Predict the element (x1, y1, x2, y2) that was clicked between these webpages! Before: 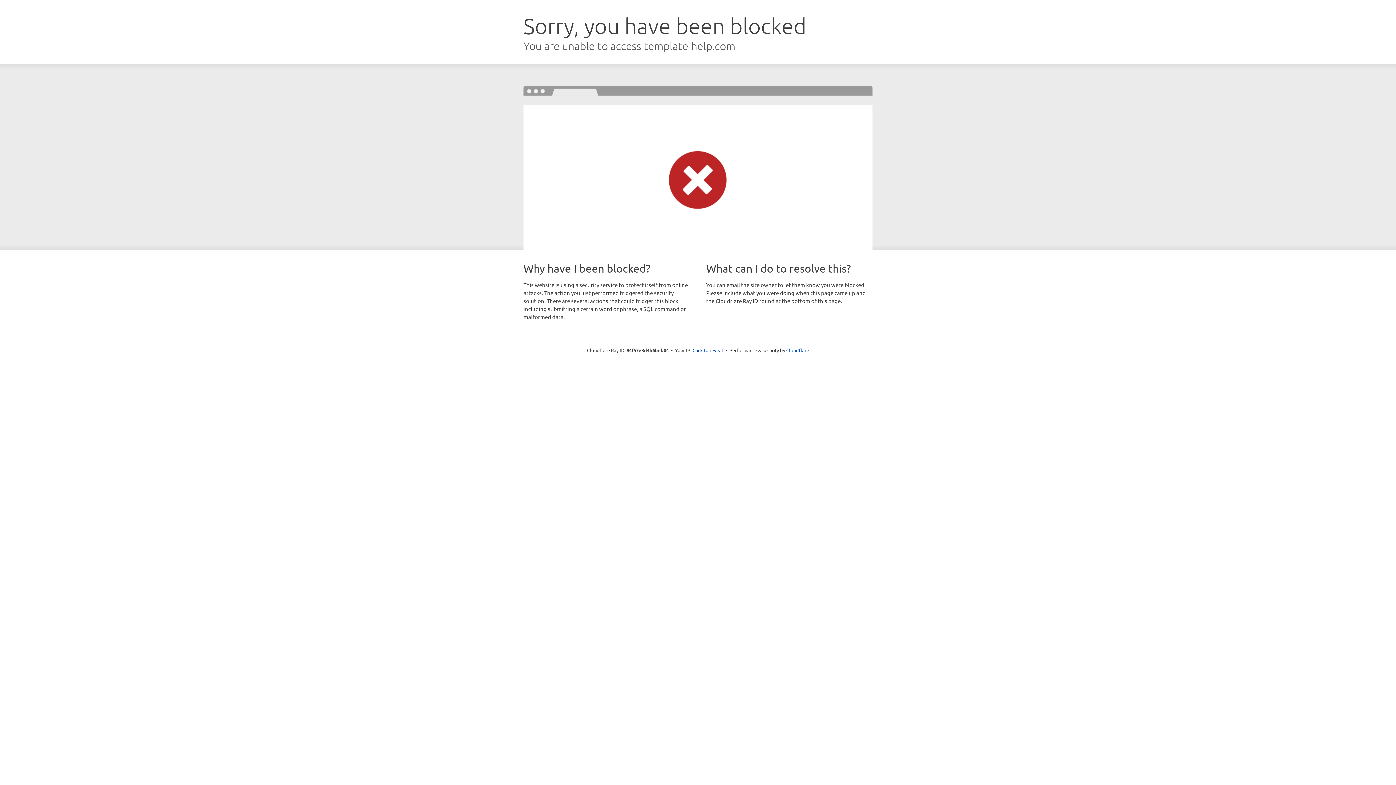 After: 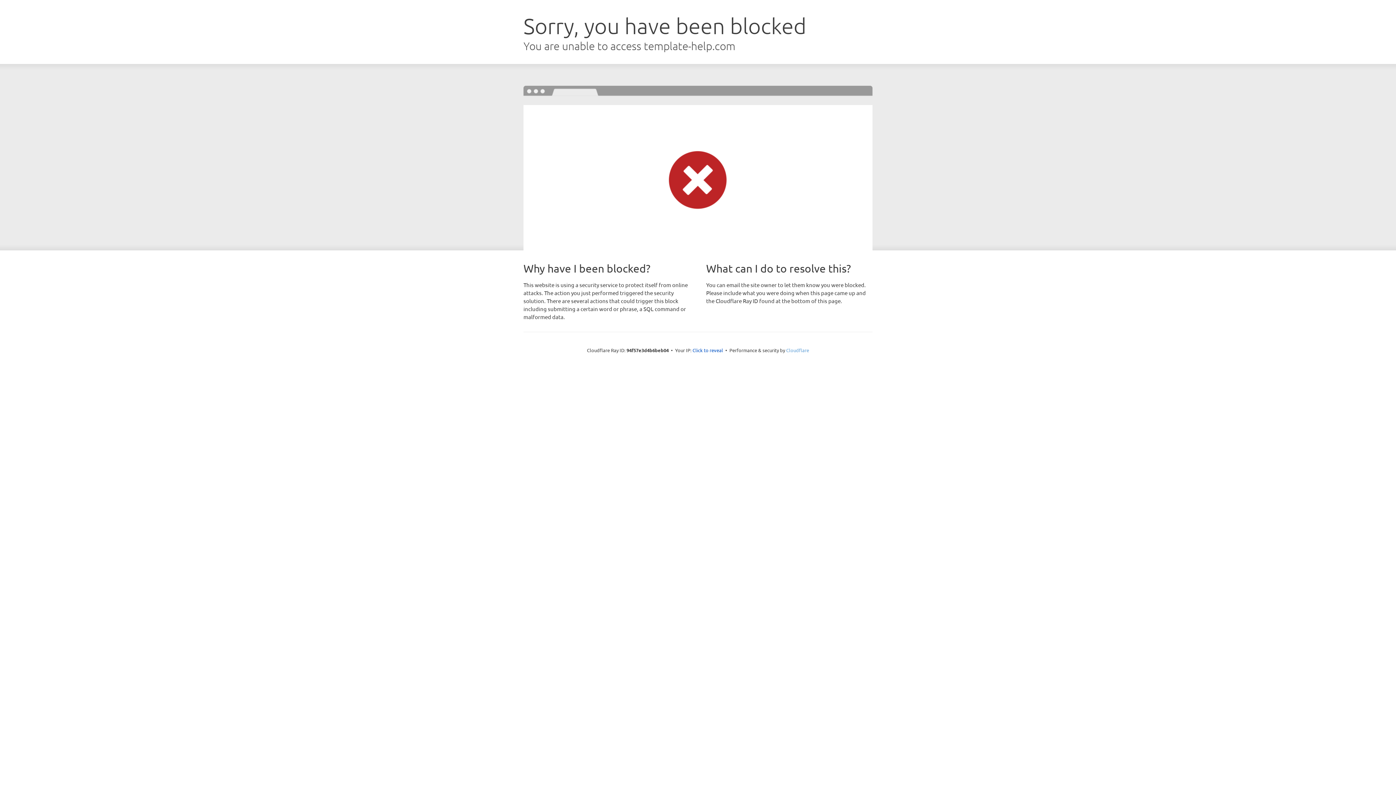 Action: bbox: (786, 347, 809, 353) label: Cloudflare